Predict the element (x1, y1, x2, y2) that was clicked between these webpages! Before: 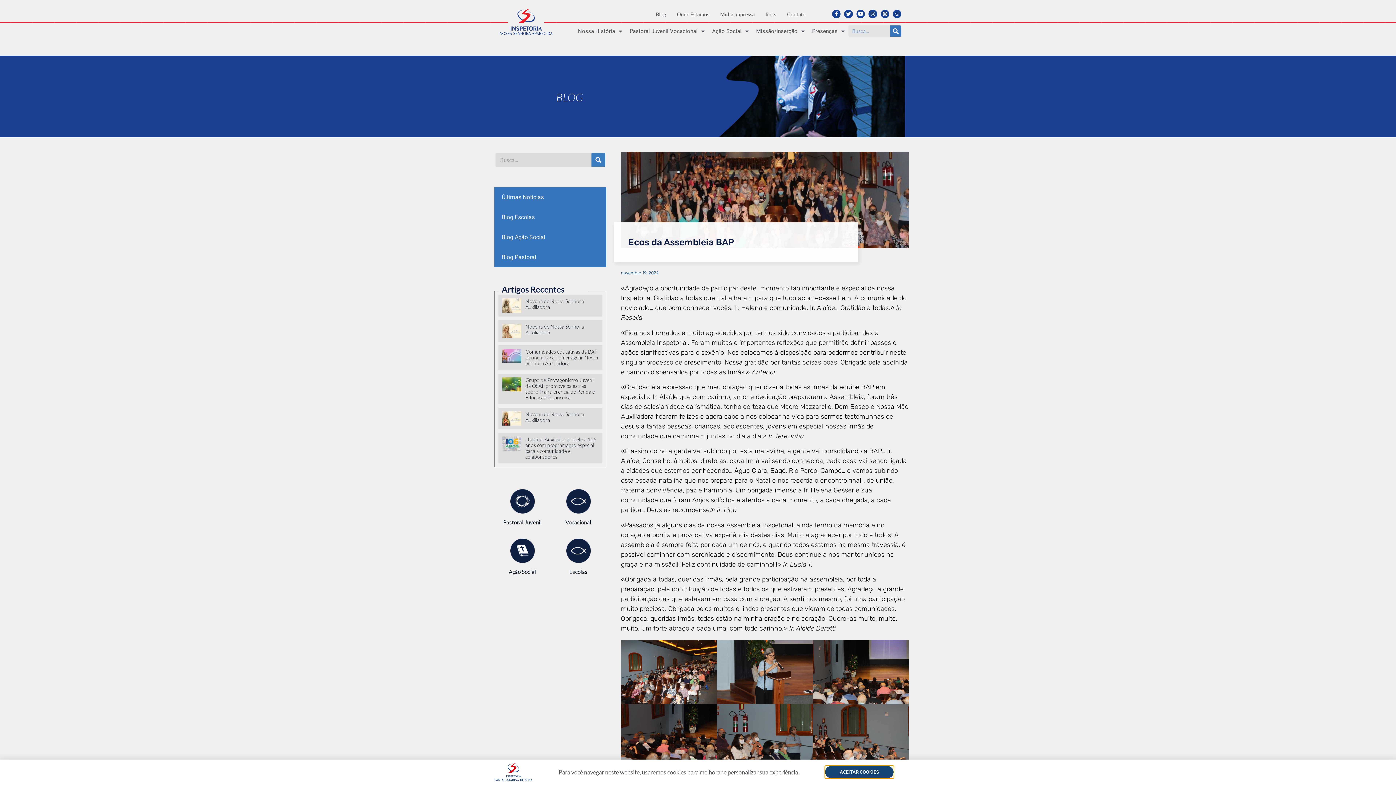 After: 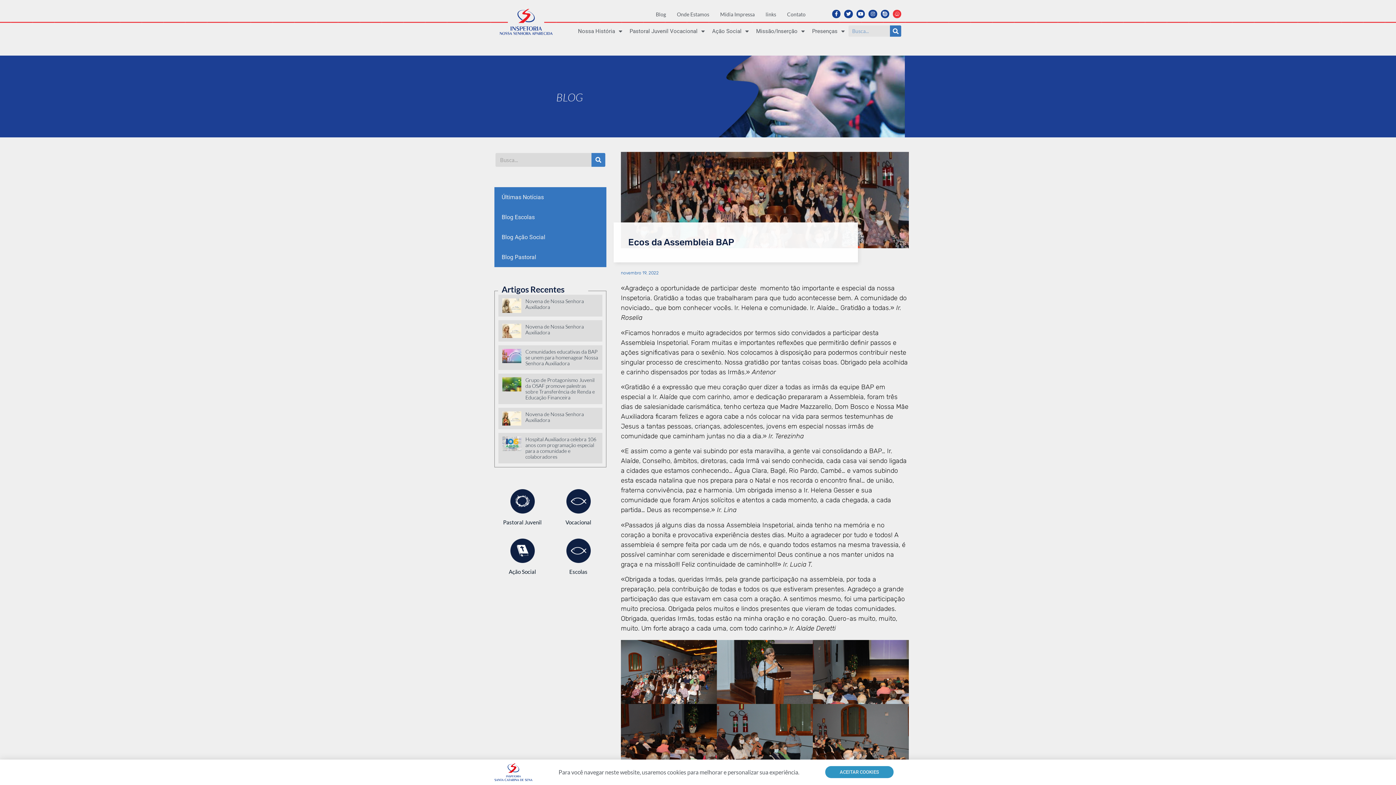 Action: label: Waze bbox: (893, 9, 901, 18)